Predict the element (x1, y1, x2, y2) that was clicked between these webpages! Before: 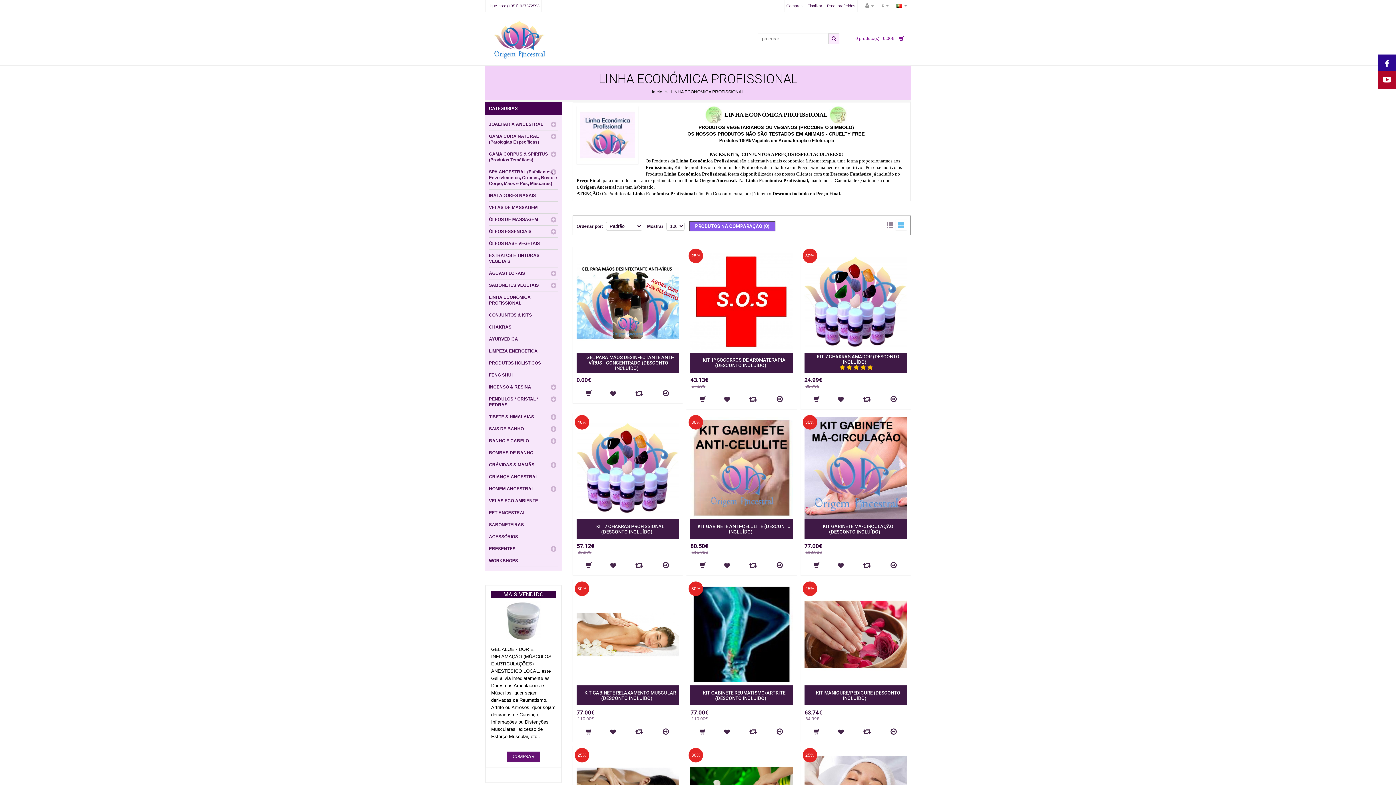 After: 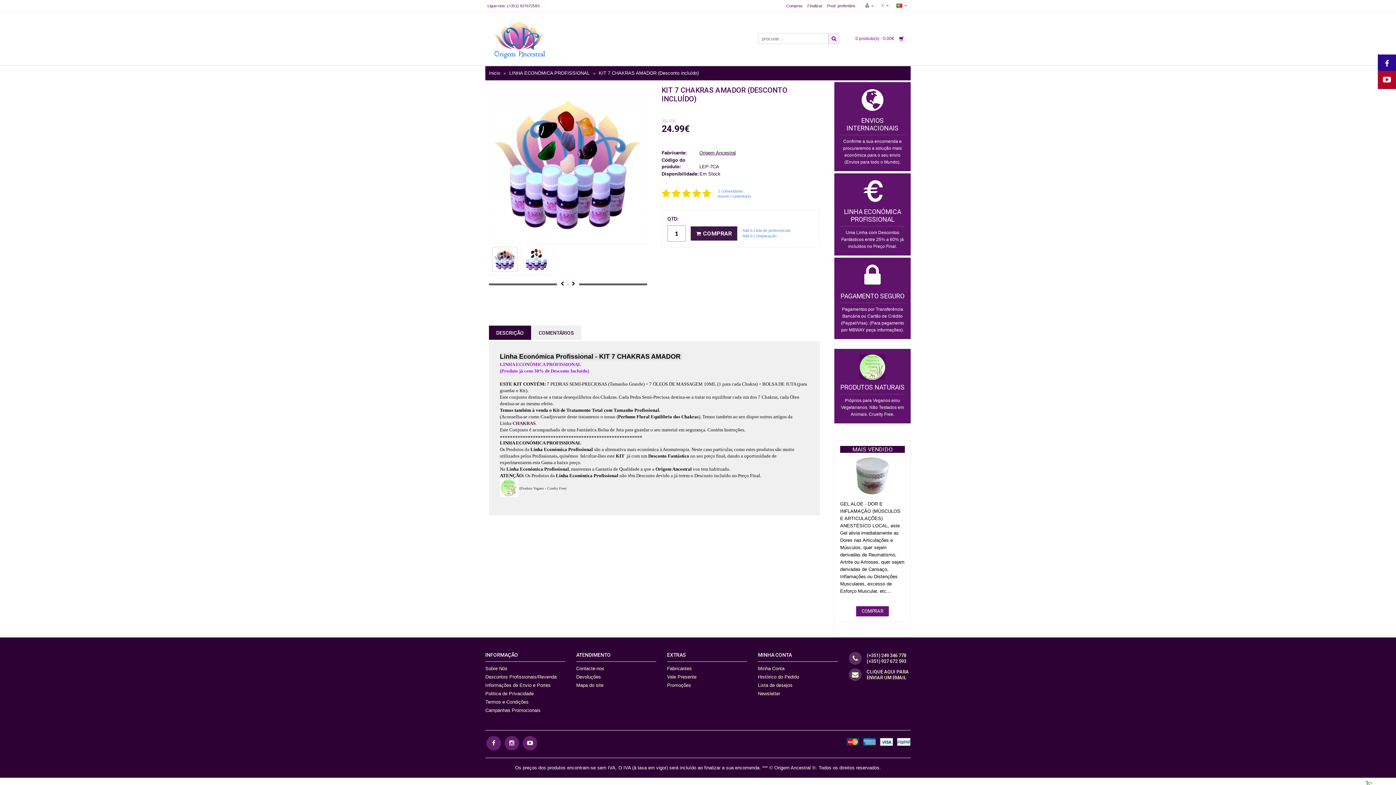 Action: bbox: (880, 392, 906, 405)